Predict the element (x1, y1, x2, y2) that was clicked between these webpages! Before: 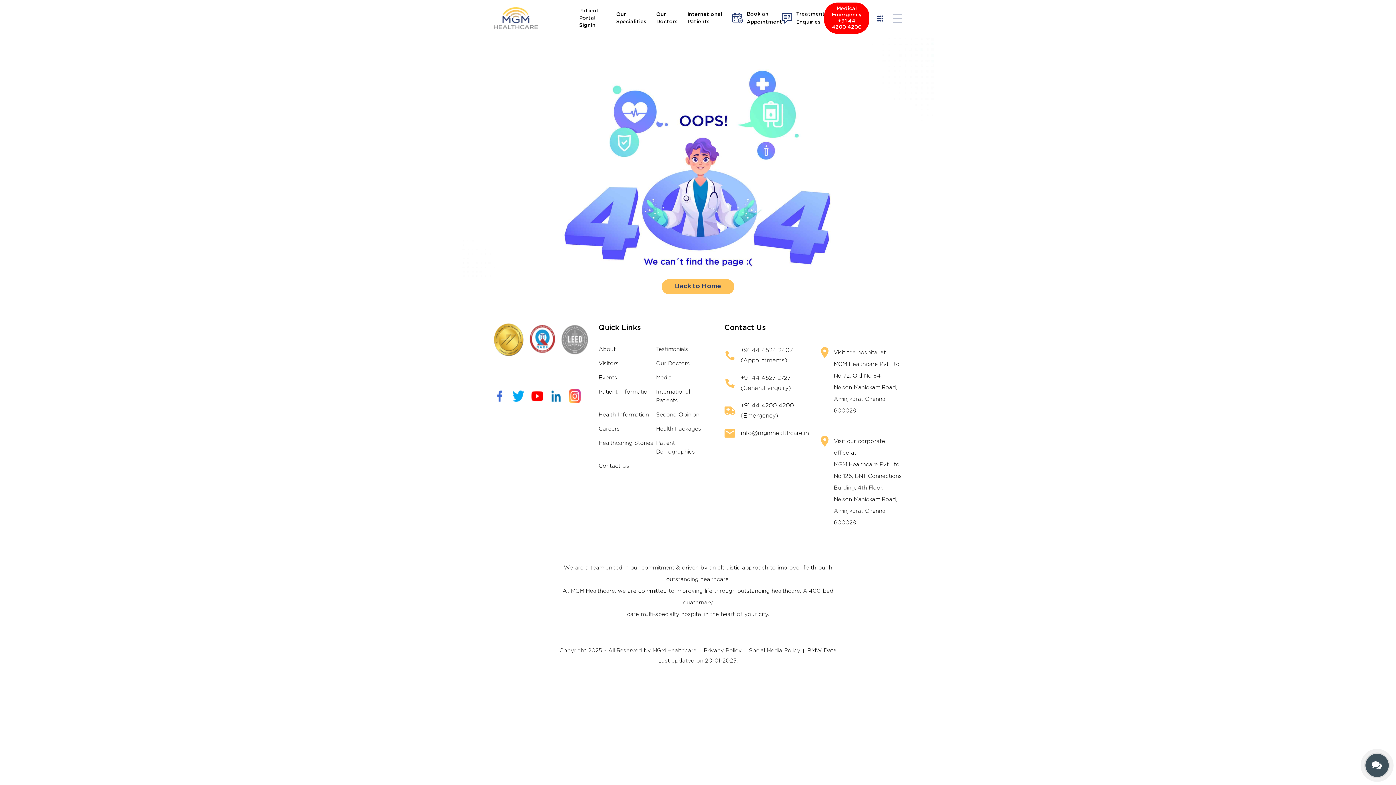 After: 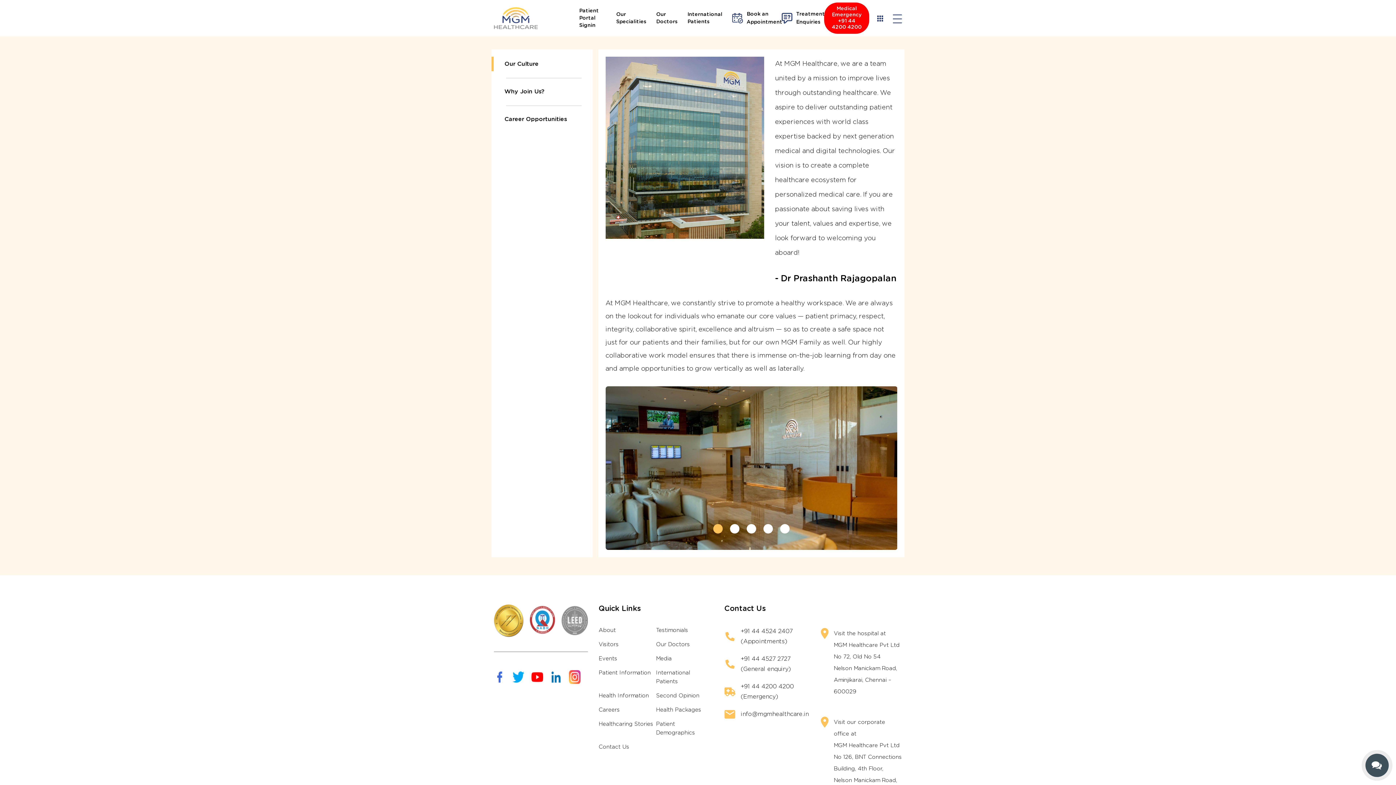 Action: label: Careers bbox: (598, 425, 656, 433)